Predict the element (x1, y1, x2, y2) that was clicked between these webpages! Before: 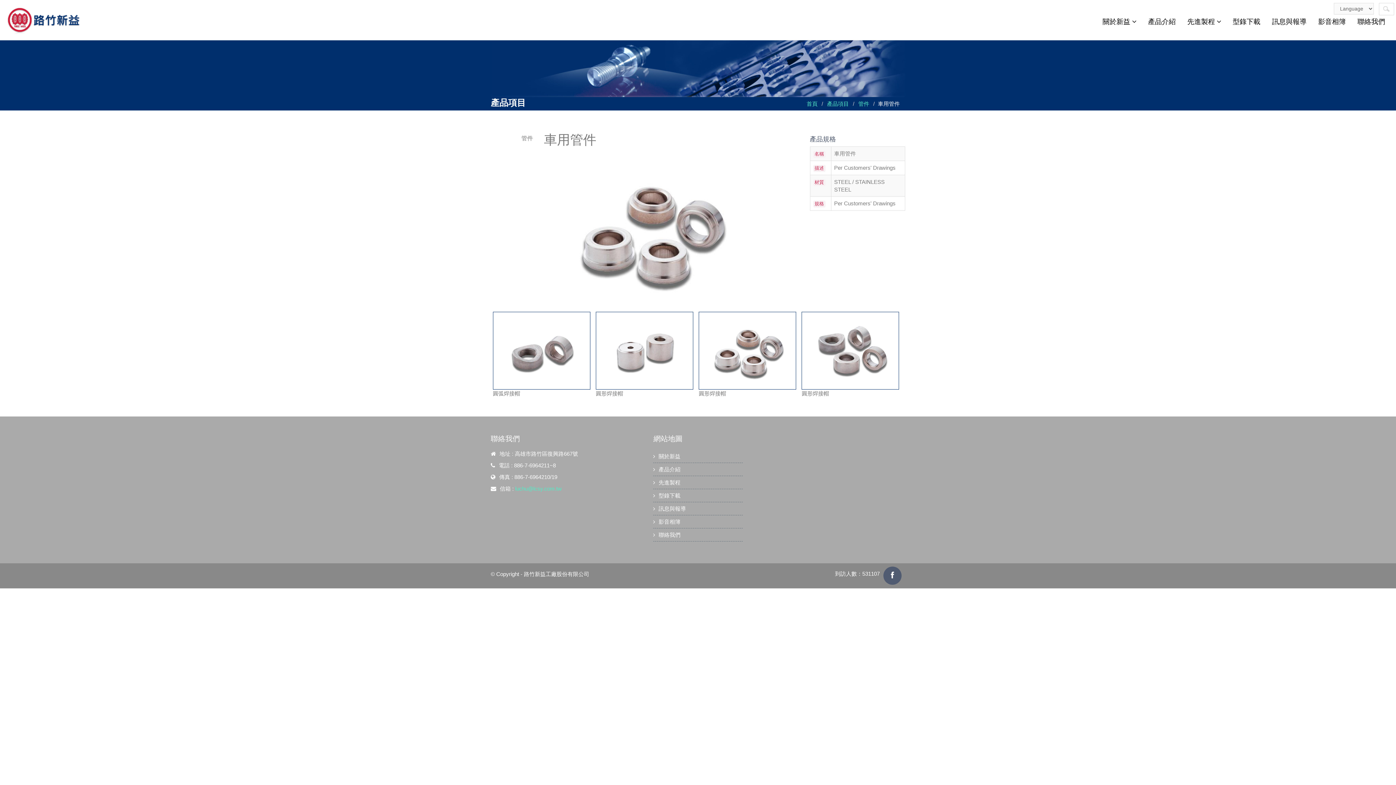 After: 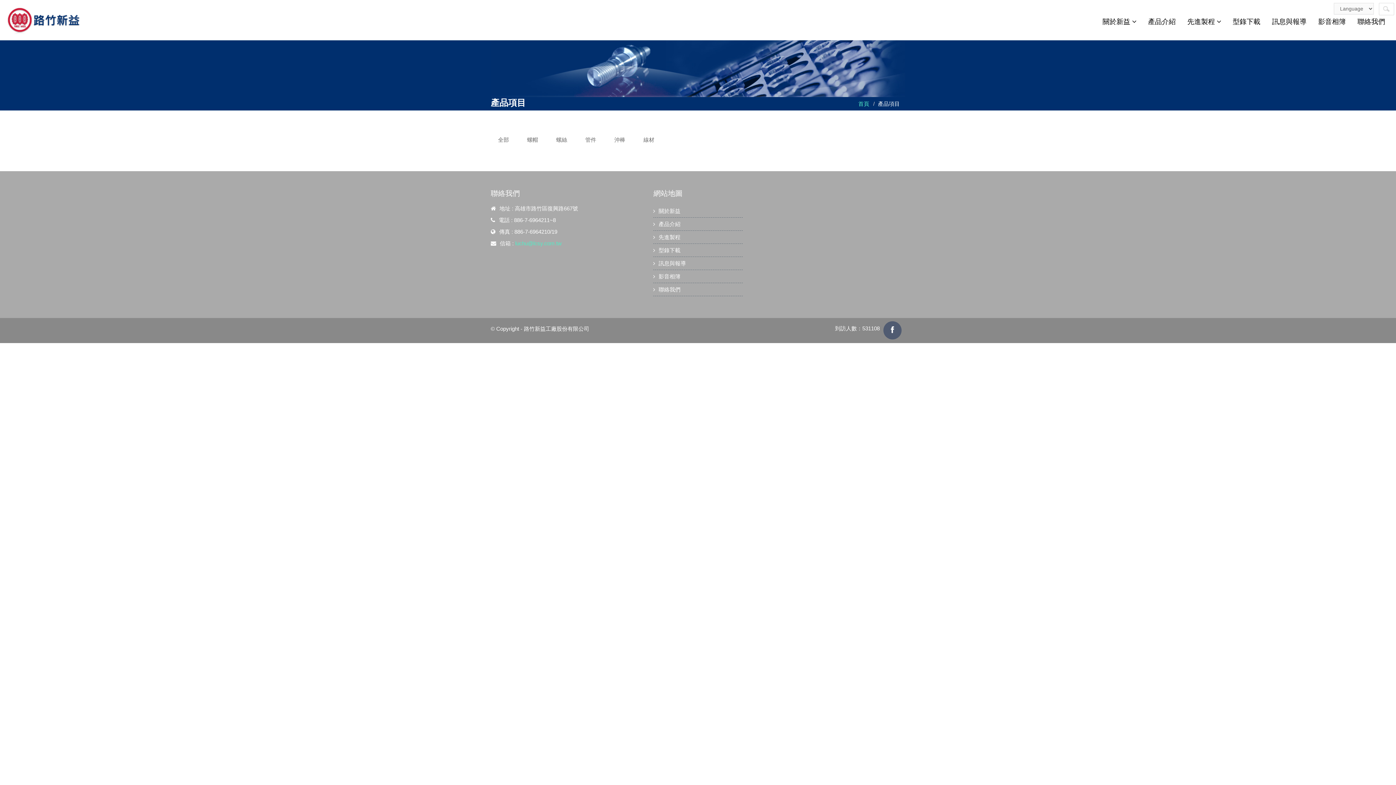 Action: bbox: (858, 100, 869, 106) label: 管件